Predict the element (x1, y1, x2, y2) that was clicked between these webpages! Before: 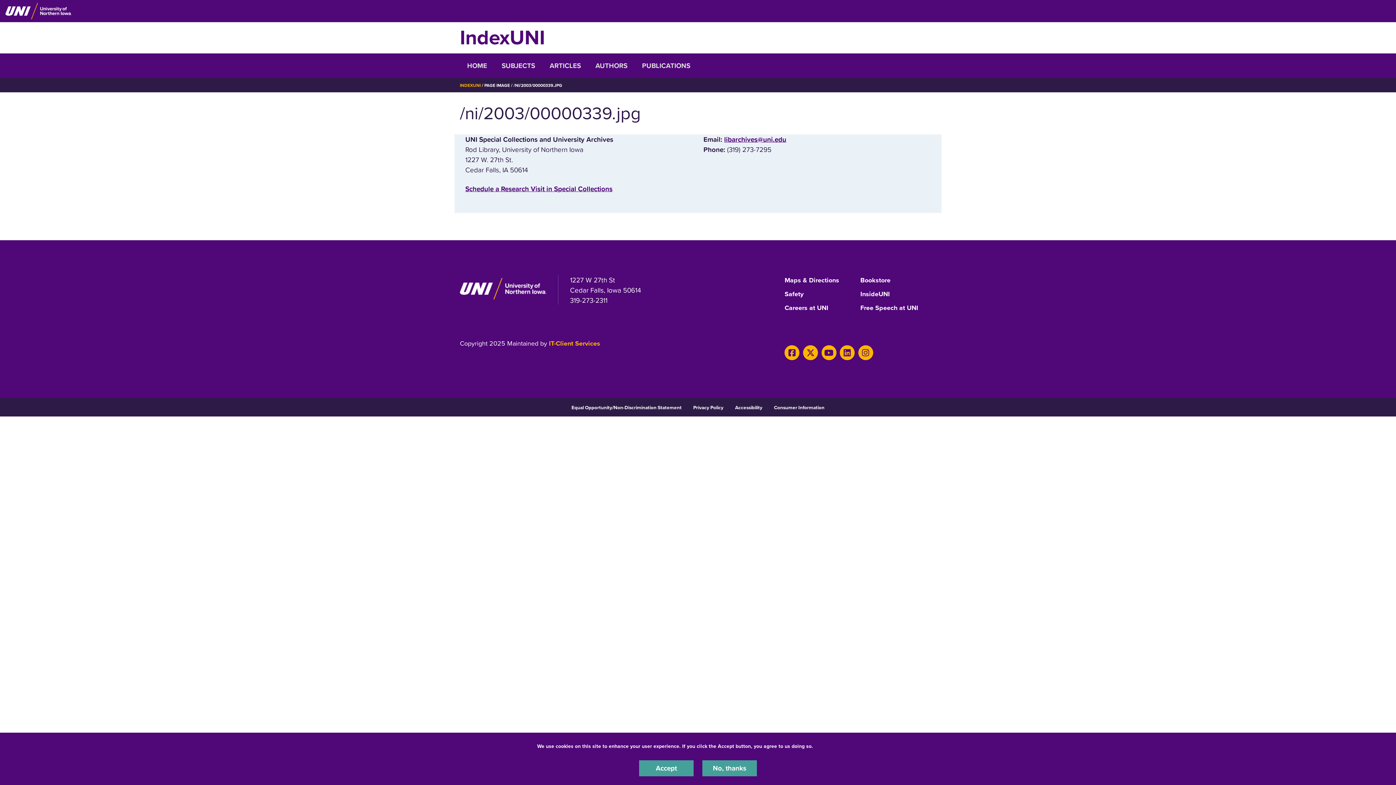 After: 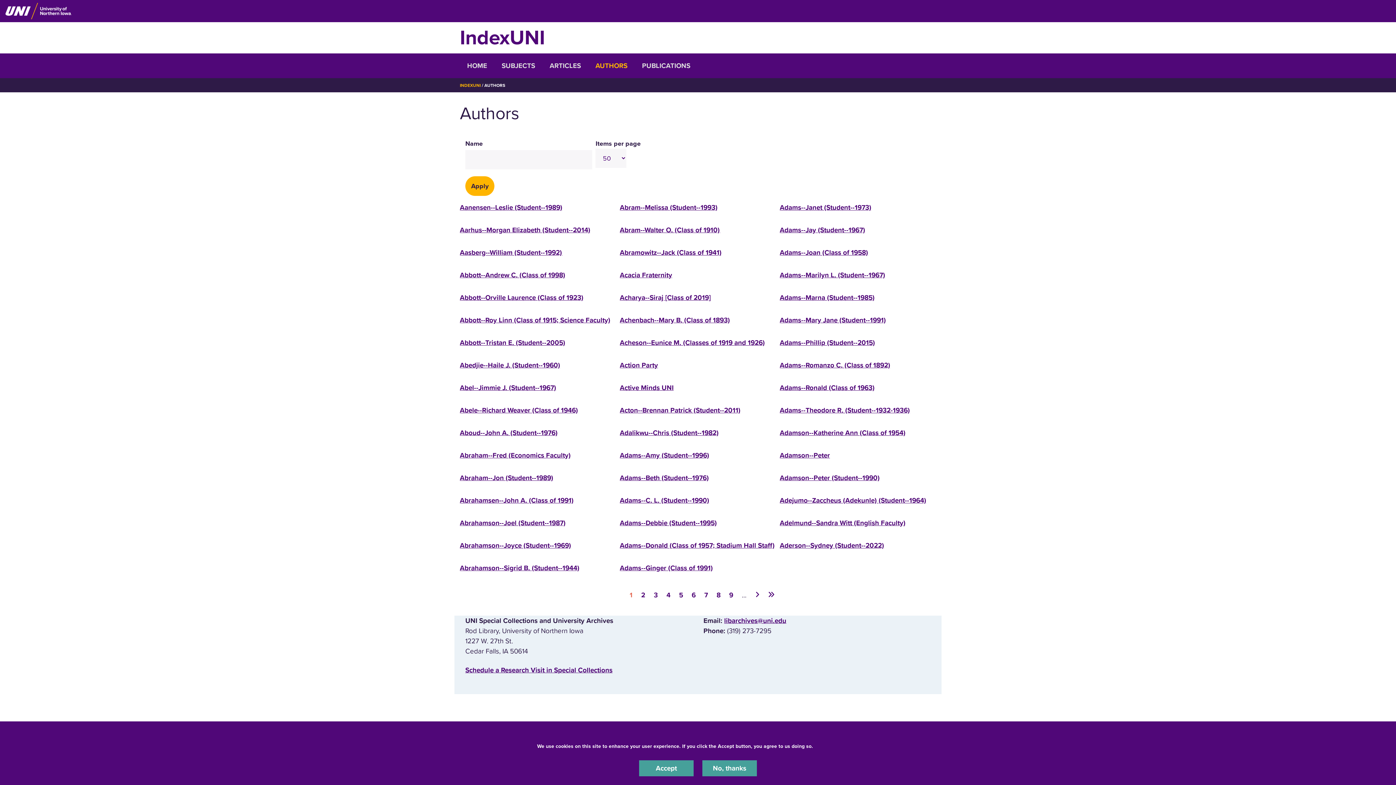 Action: label: AUTHORS bbox: (588, 53, 634, 78)